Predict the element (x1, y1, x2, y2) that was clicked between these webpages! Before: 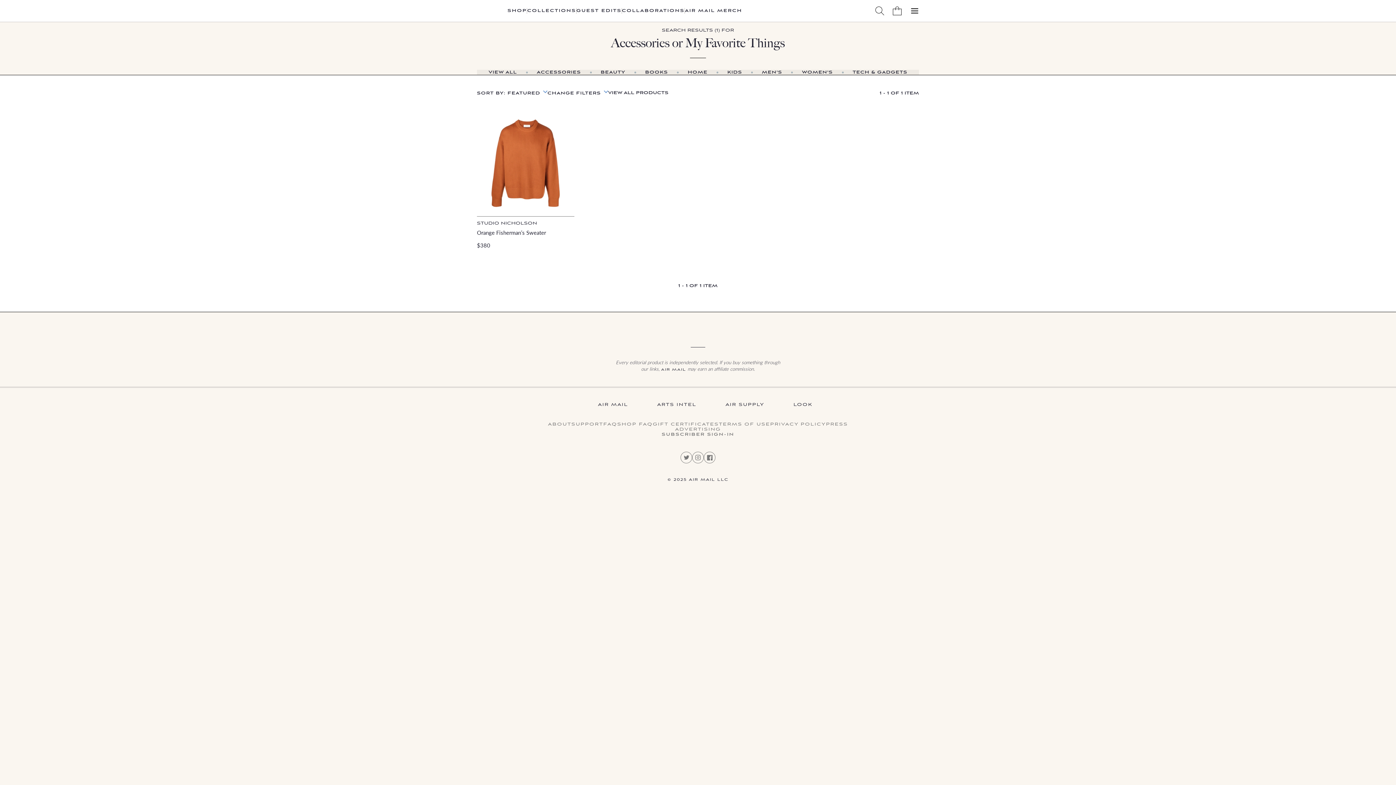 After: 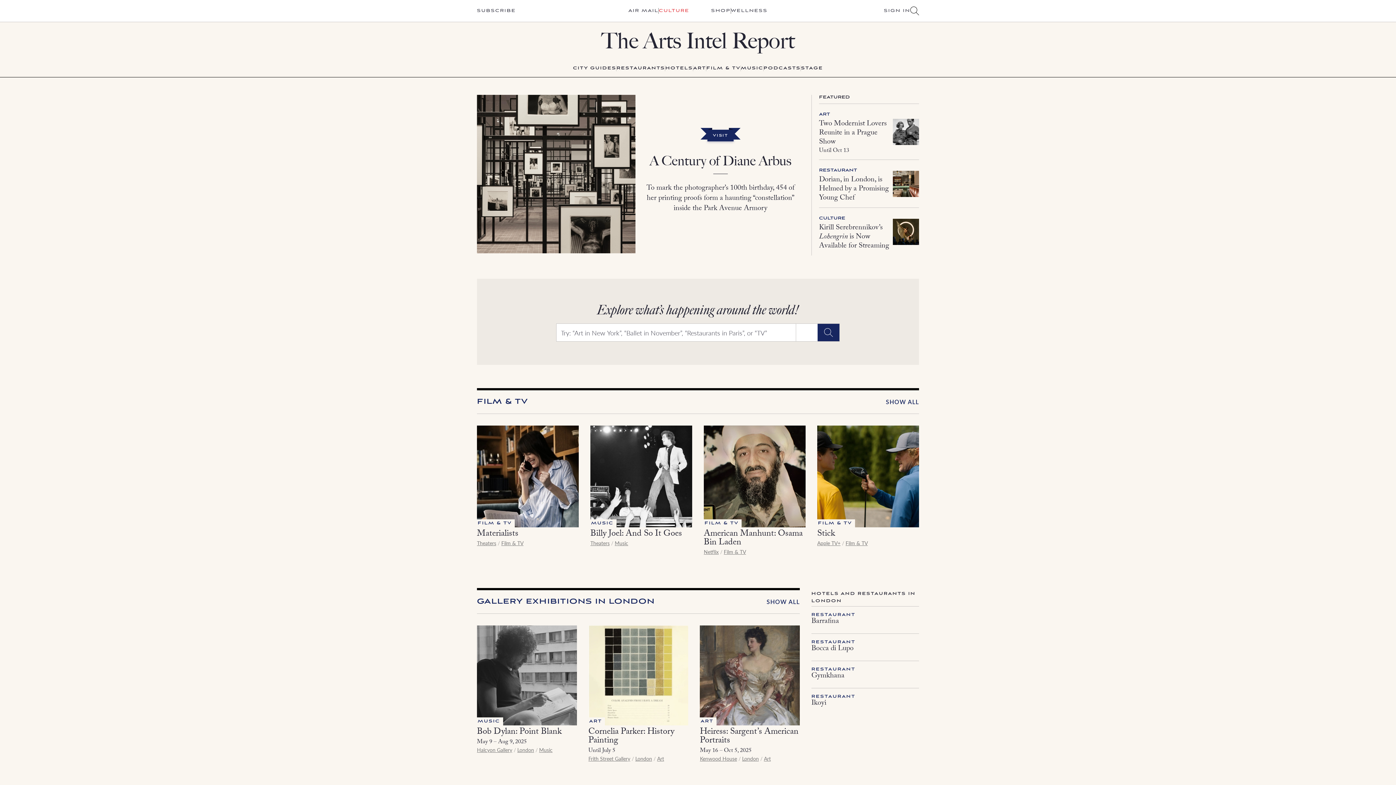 Action: label: ARTS INTEL bbox: (642, 402, 696, 407)